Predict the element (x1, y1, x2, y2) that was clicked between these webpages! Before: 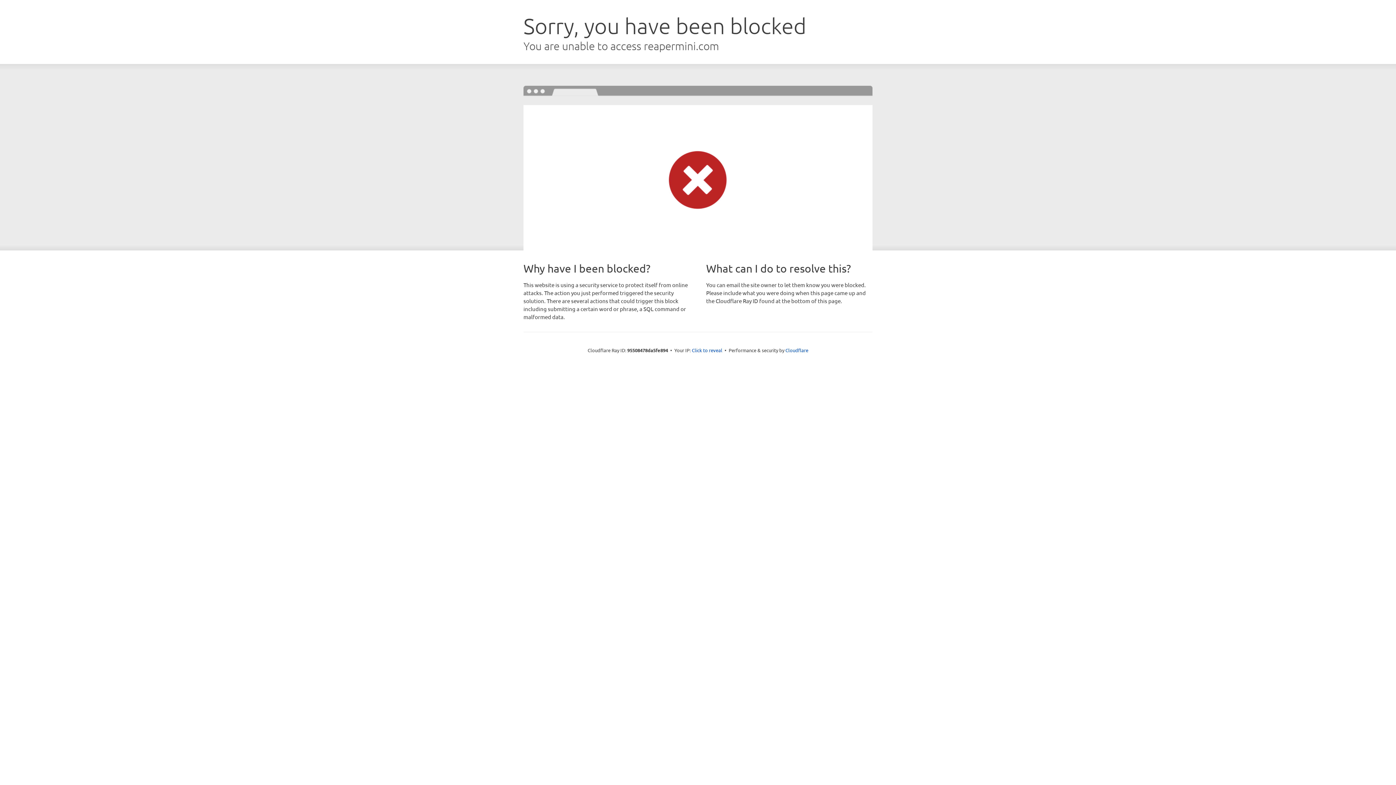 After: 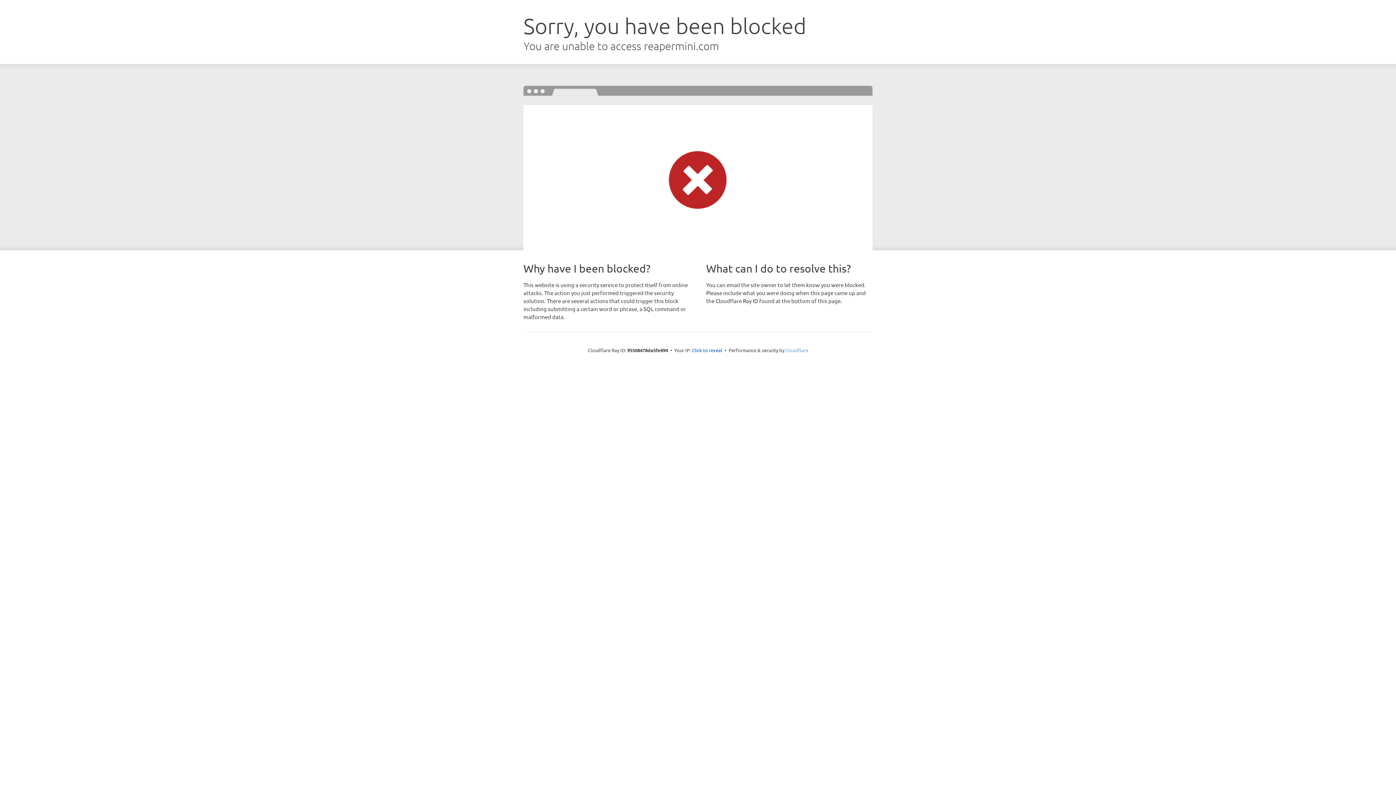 Action: bbox: (785, 347, 808, 353) label: Cloudflare